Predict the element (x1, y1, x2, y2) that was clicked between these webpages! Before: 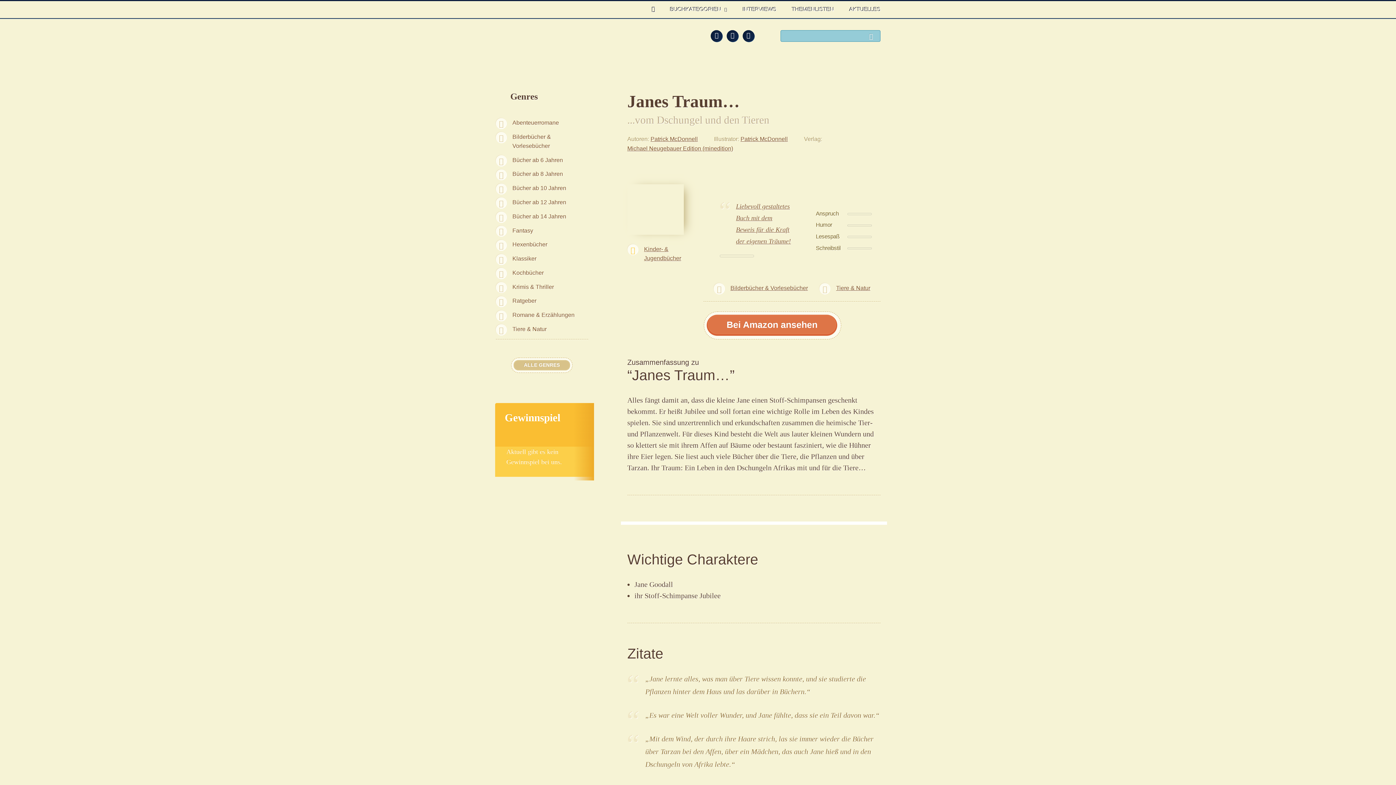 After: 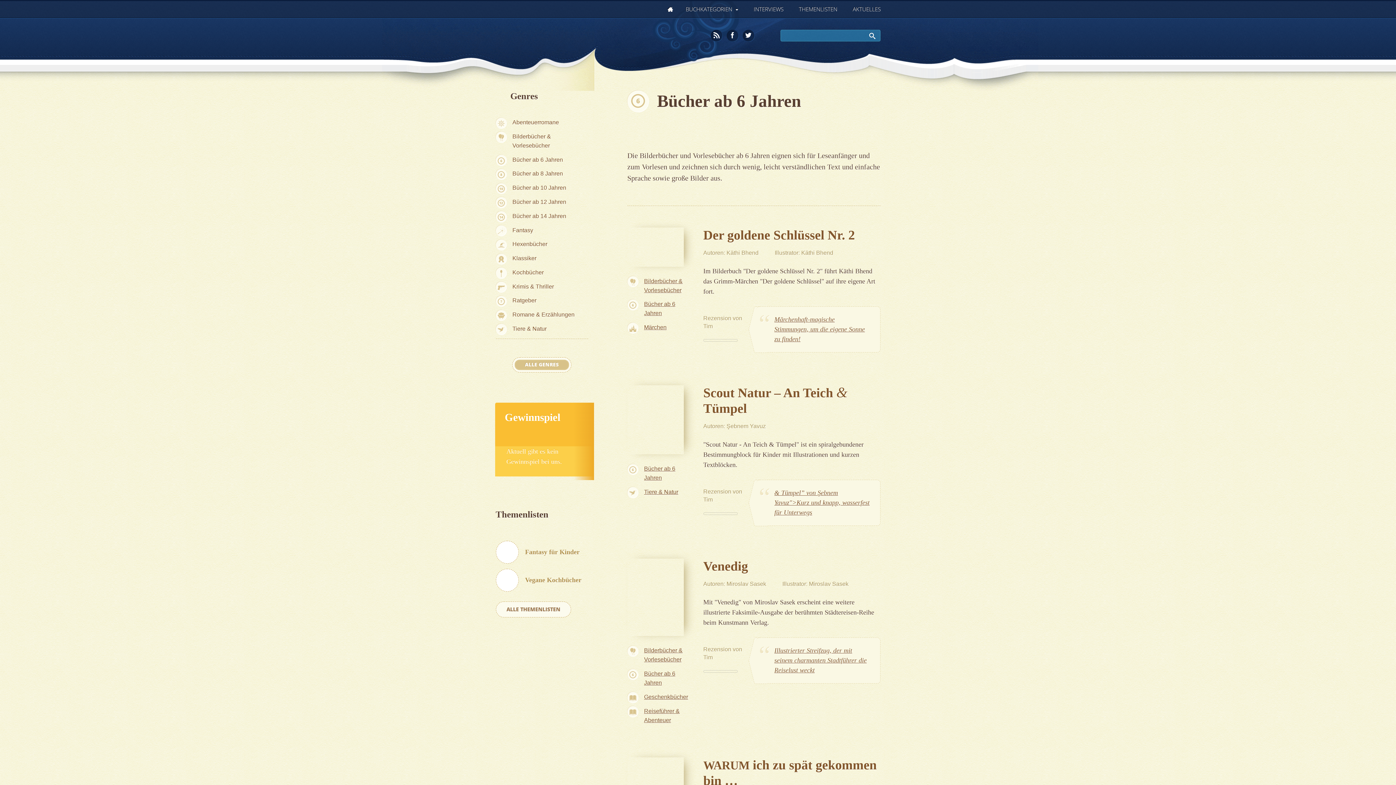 Action: bbox: (495, 155, 563, 164) label: Bücher ab 6 Jahren